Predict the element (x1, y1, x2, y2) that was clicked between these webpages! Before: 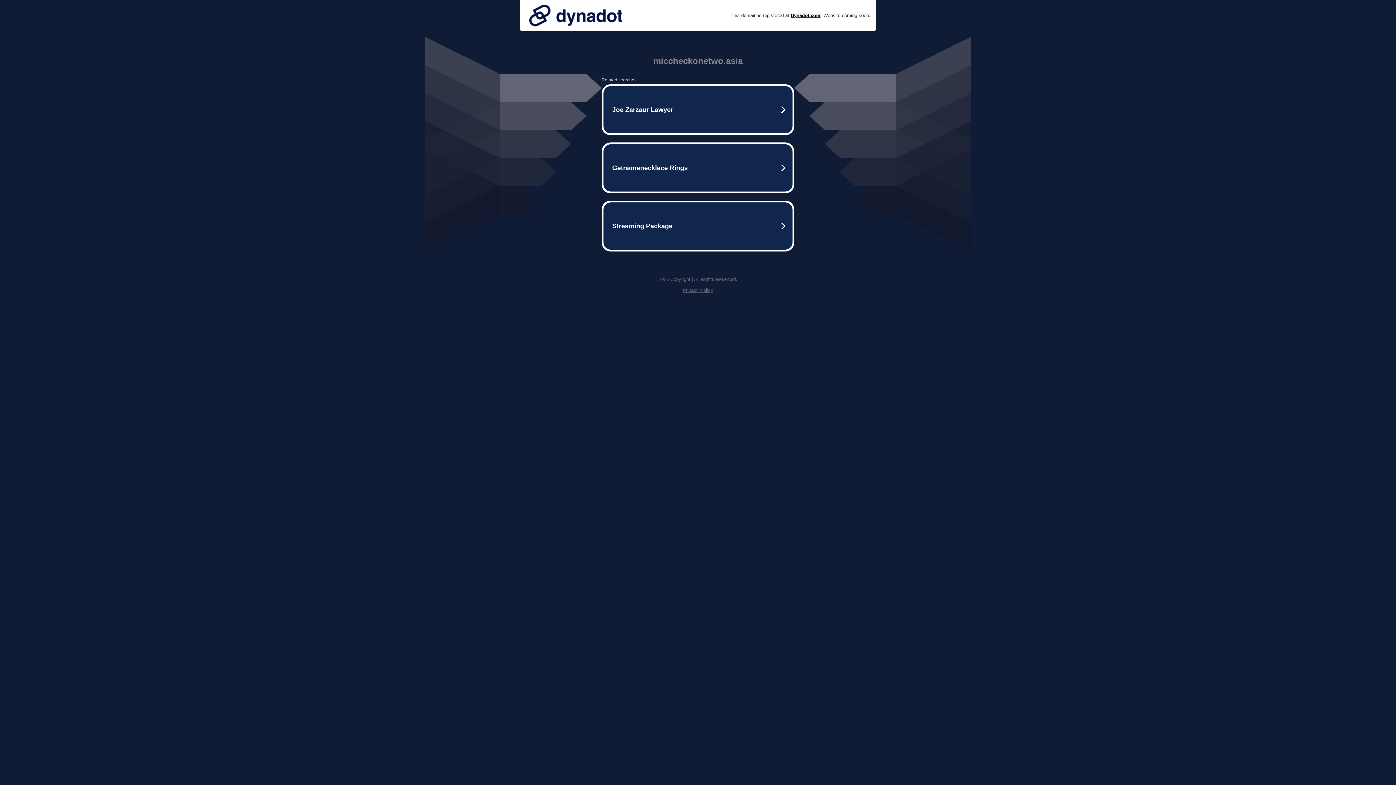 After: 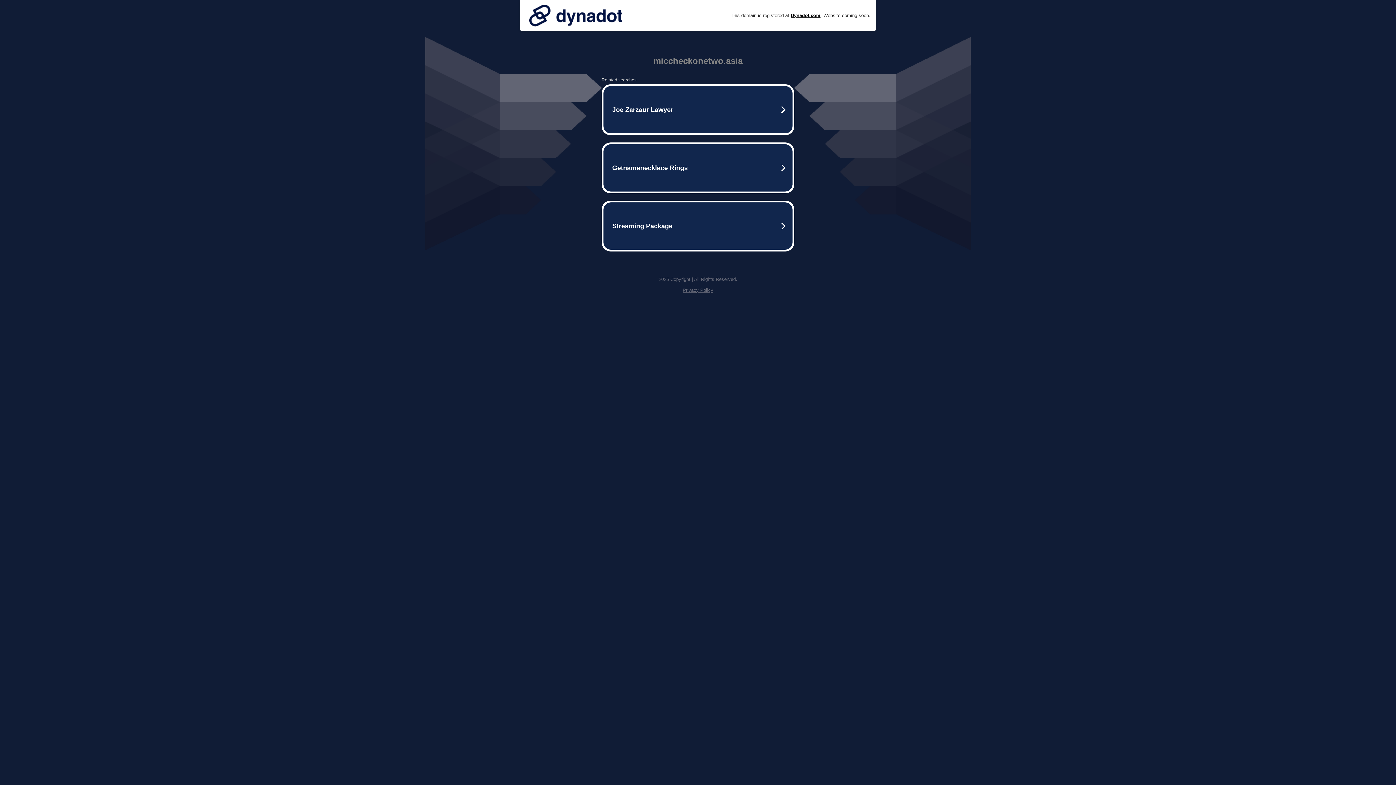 Action: bbox: (525, 0, 626, 30)